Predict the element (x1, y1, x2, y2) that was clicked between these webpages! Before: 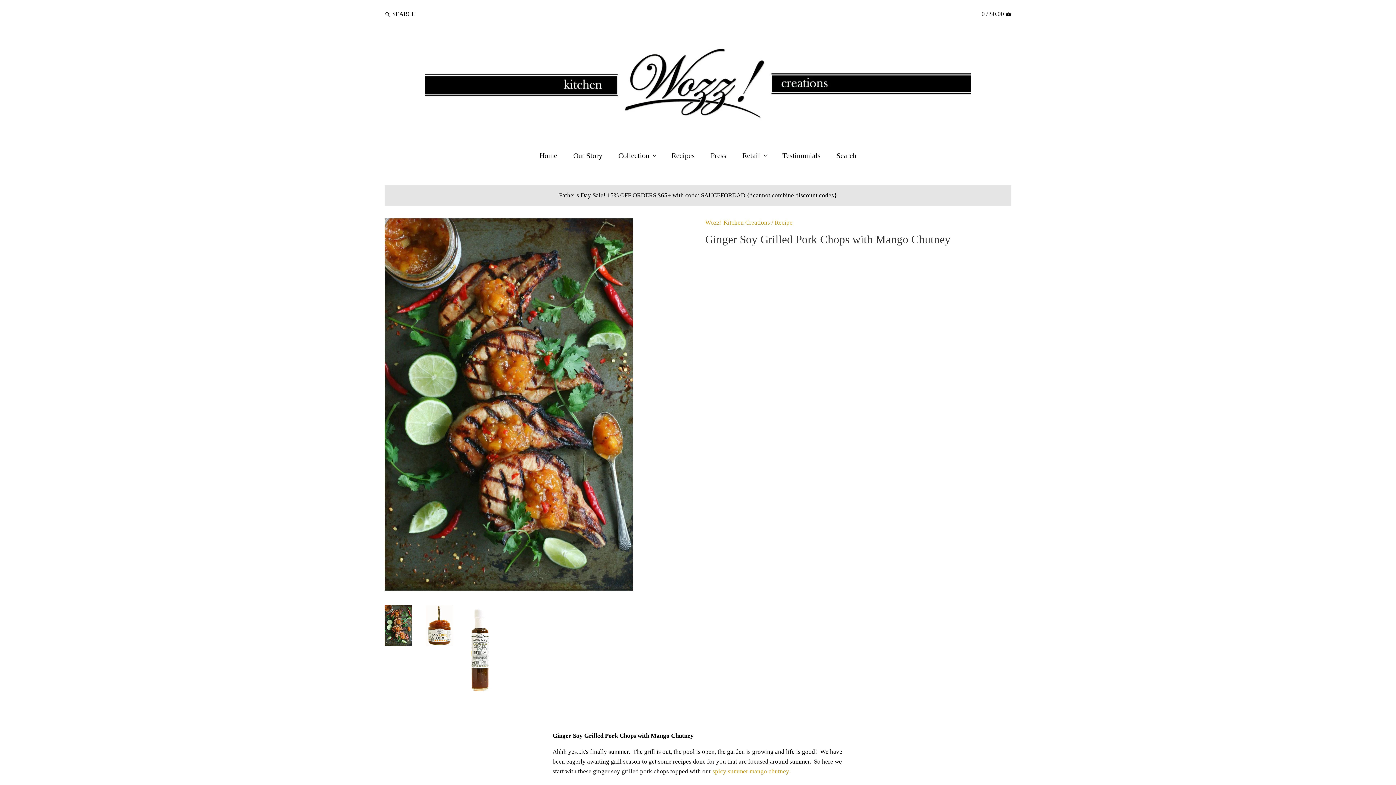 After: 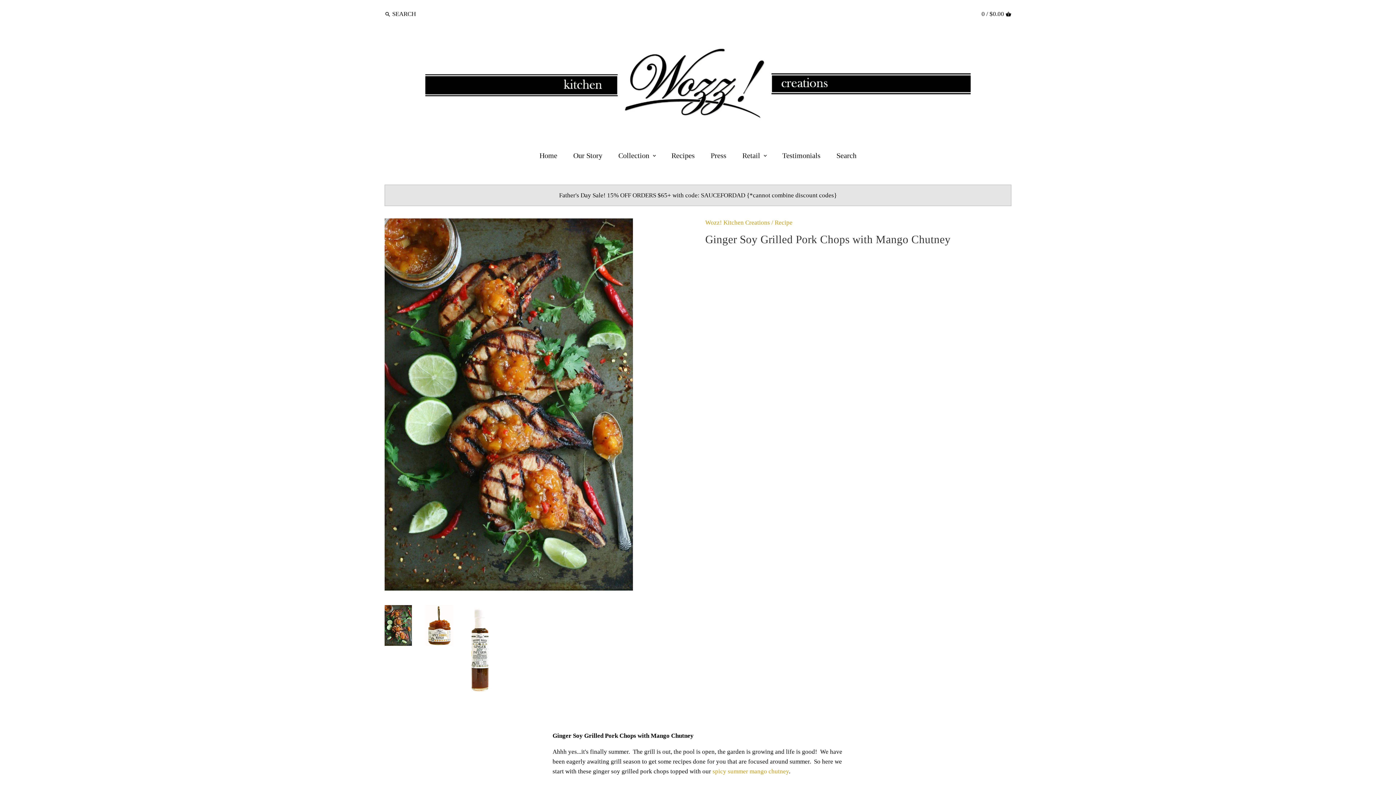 Action: bbox: (384, 605, 412, 646)